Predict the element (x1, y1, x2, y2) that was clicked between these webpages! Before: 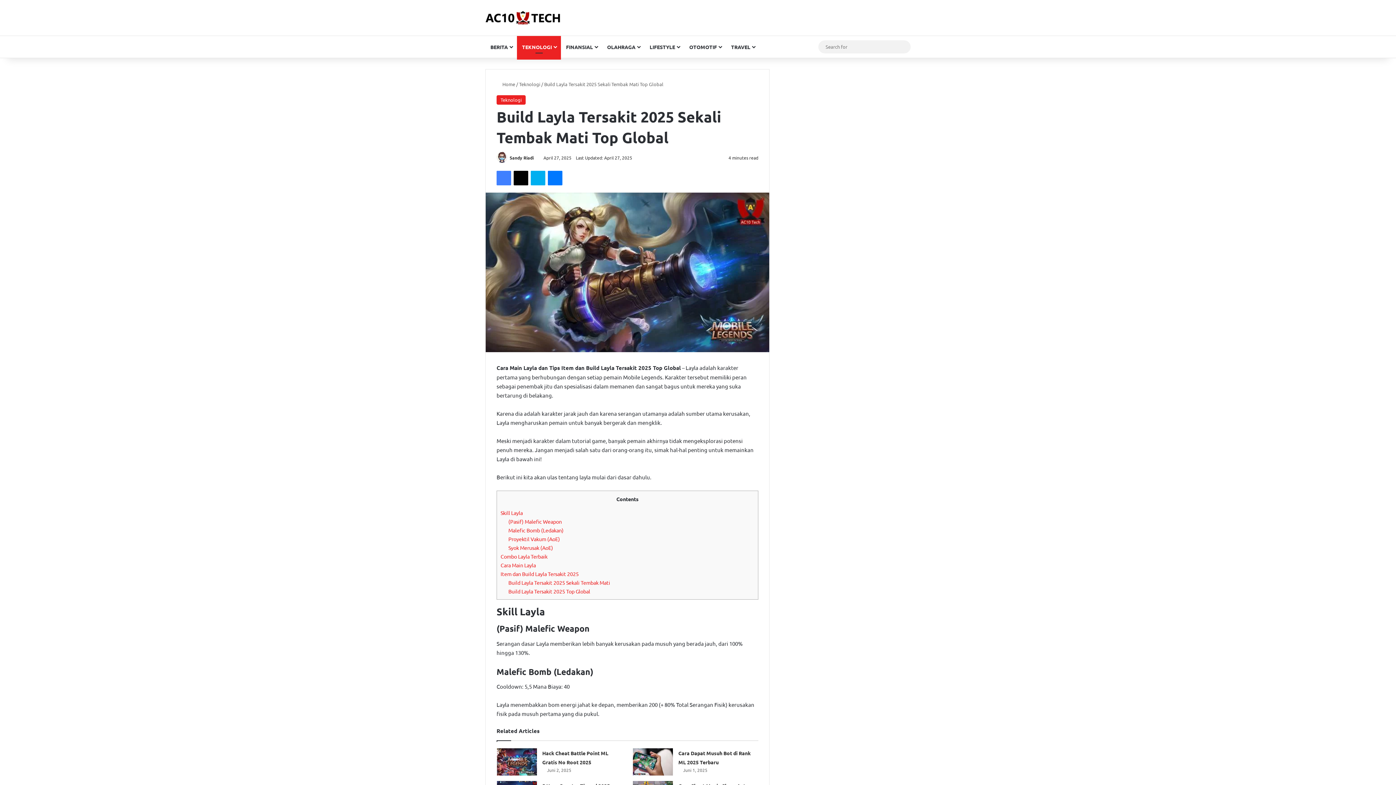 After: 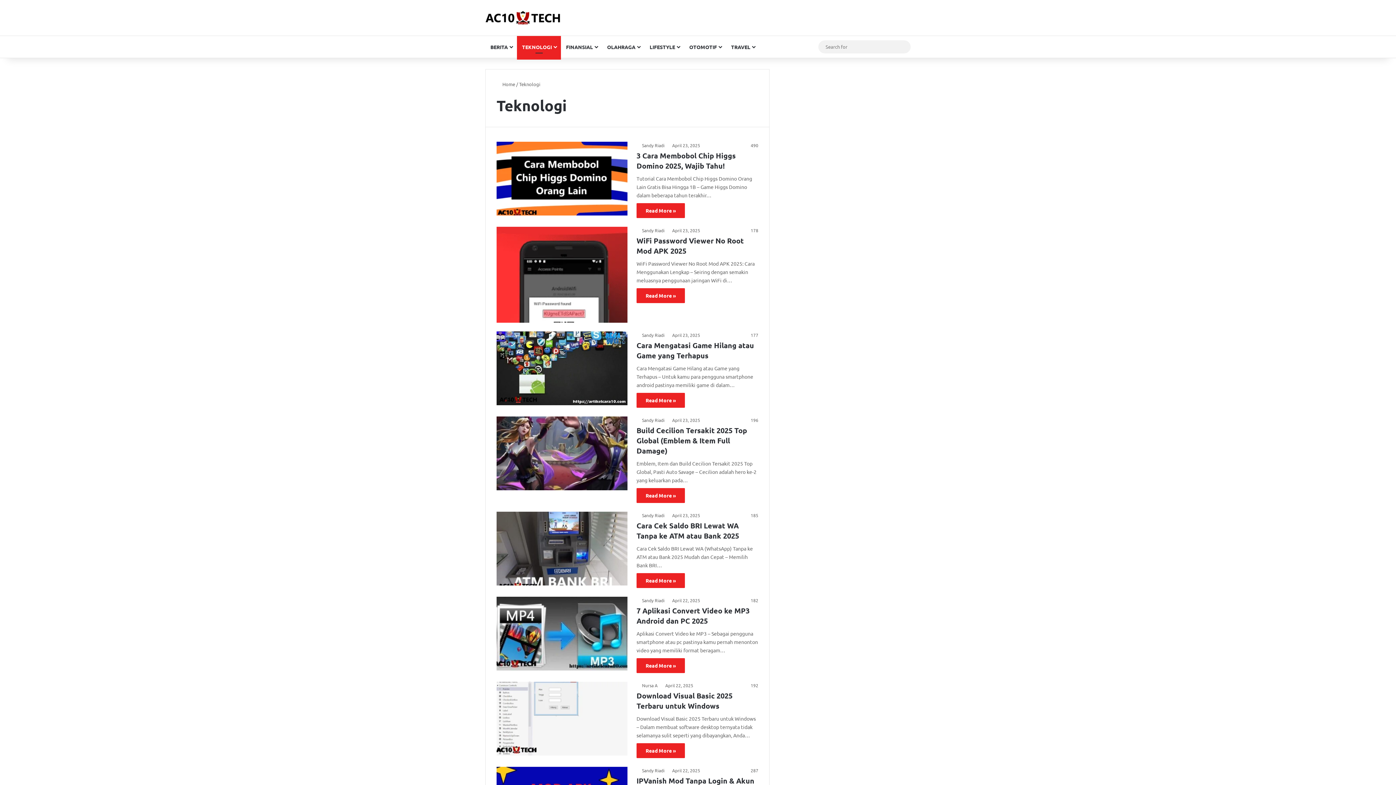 Action: bbox: (496, 95, 525, 104) label: Teknologi